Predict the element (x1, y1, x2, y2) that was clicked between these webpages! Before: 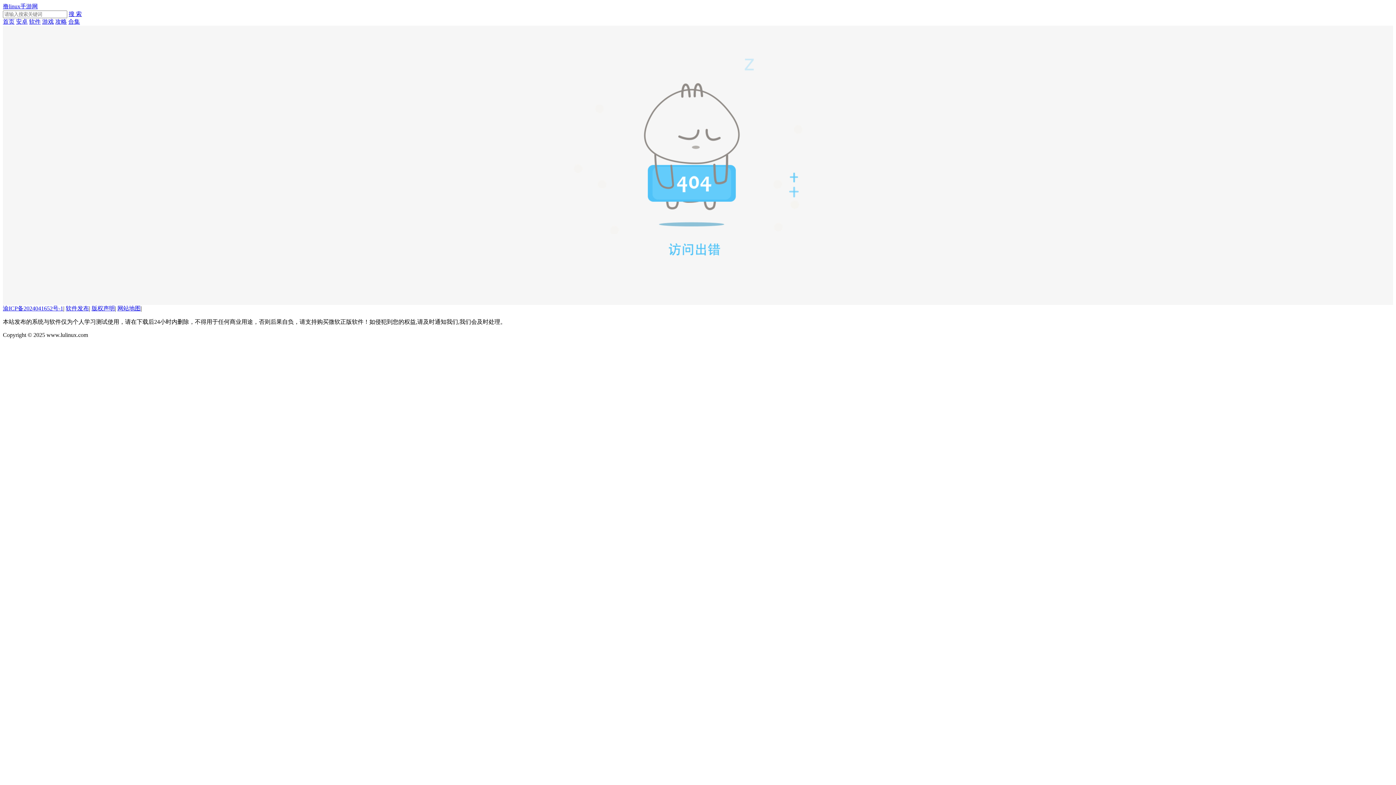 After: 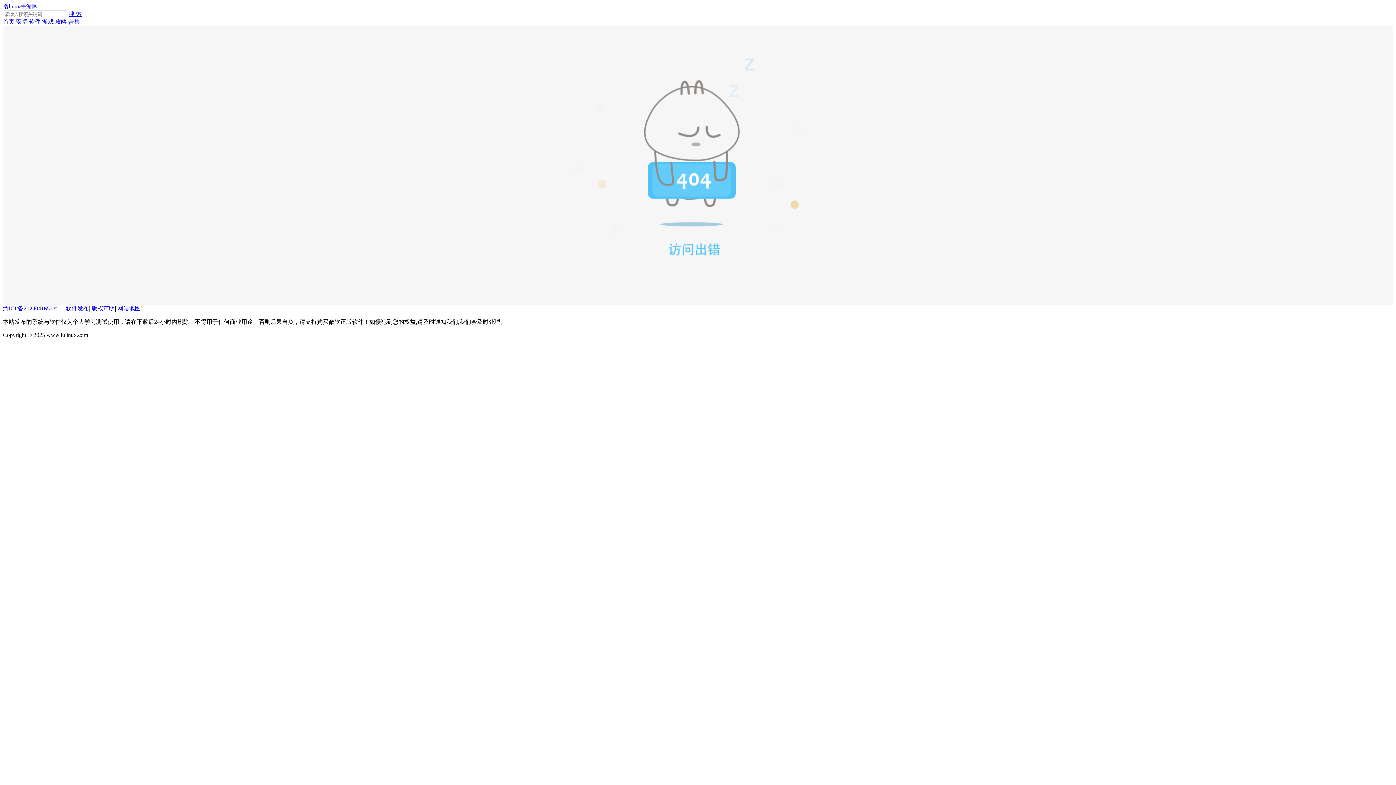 Action: label: 软件发布 bbox: (65, 305, 89, 311)